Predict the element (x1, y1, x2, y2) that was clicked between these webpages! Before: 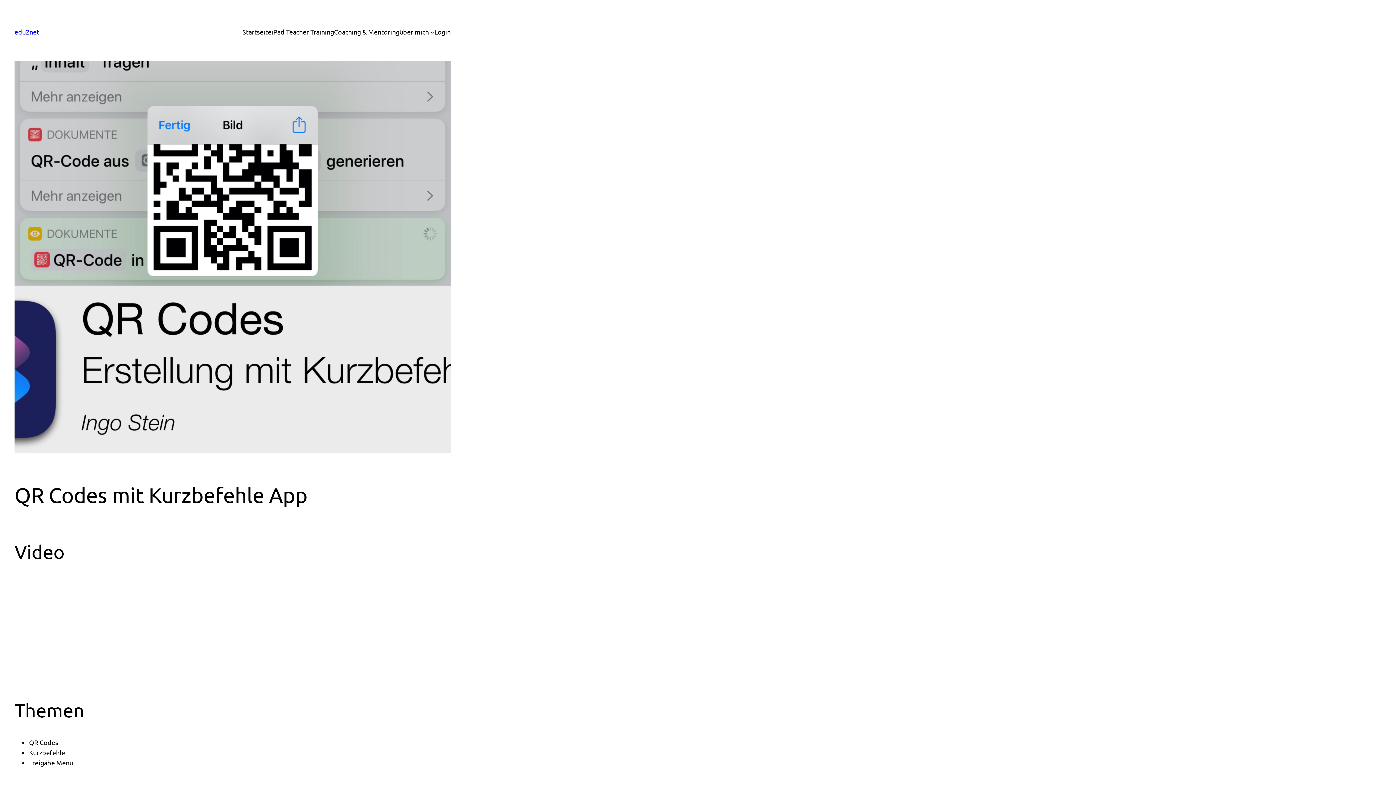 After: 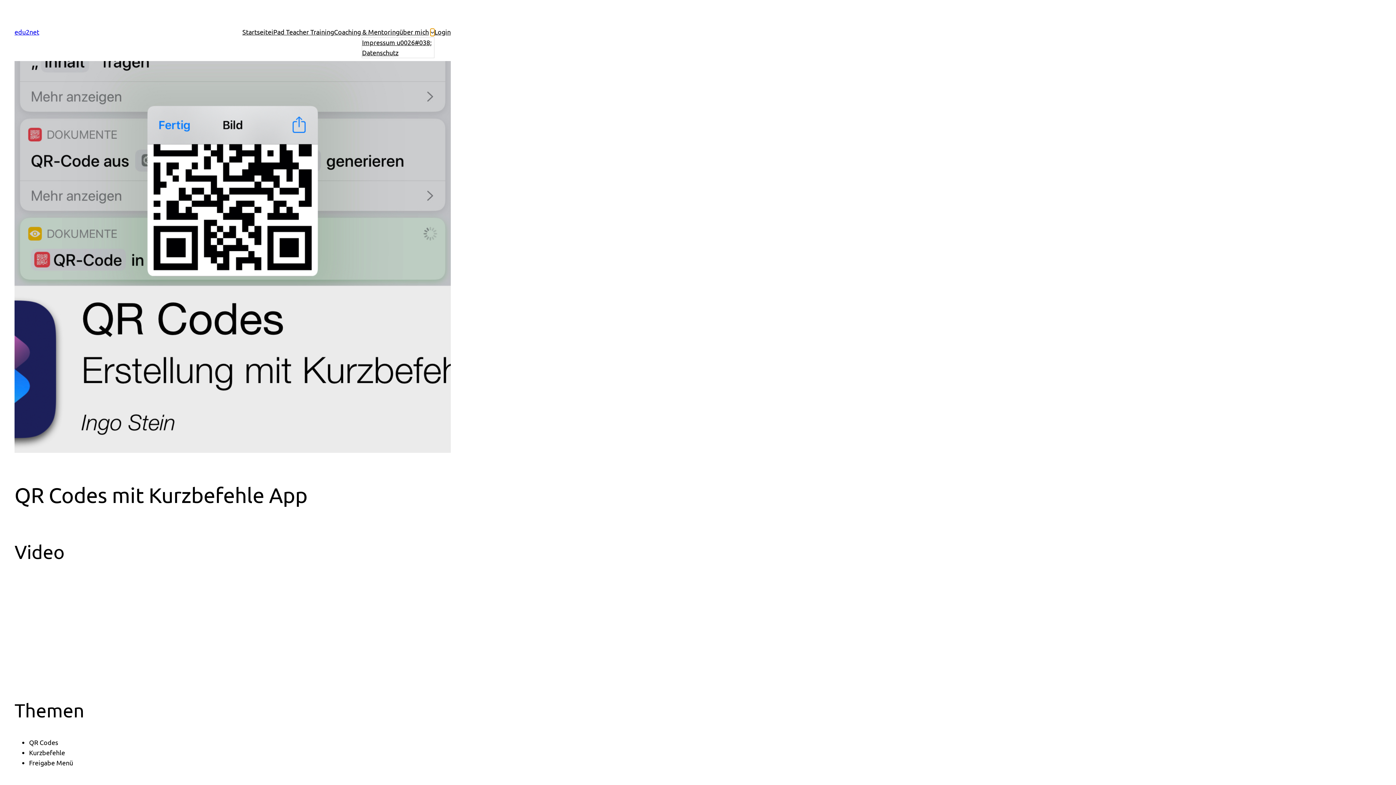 Action: label: Untermenü von über mich bbox: (430, 30, 434, 33)